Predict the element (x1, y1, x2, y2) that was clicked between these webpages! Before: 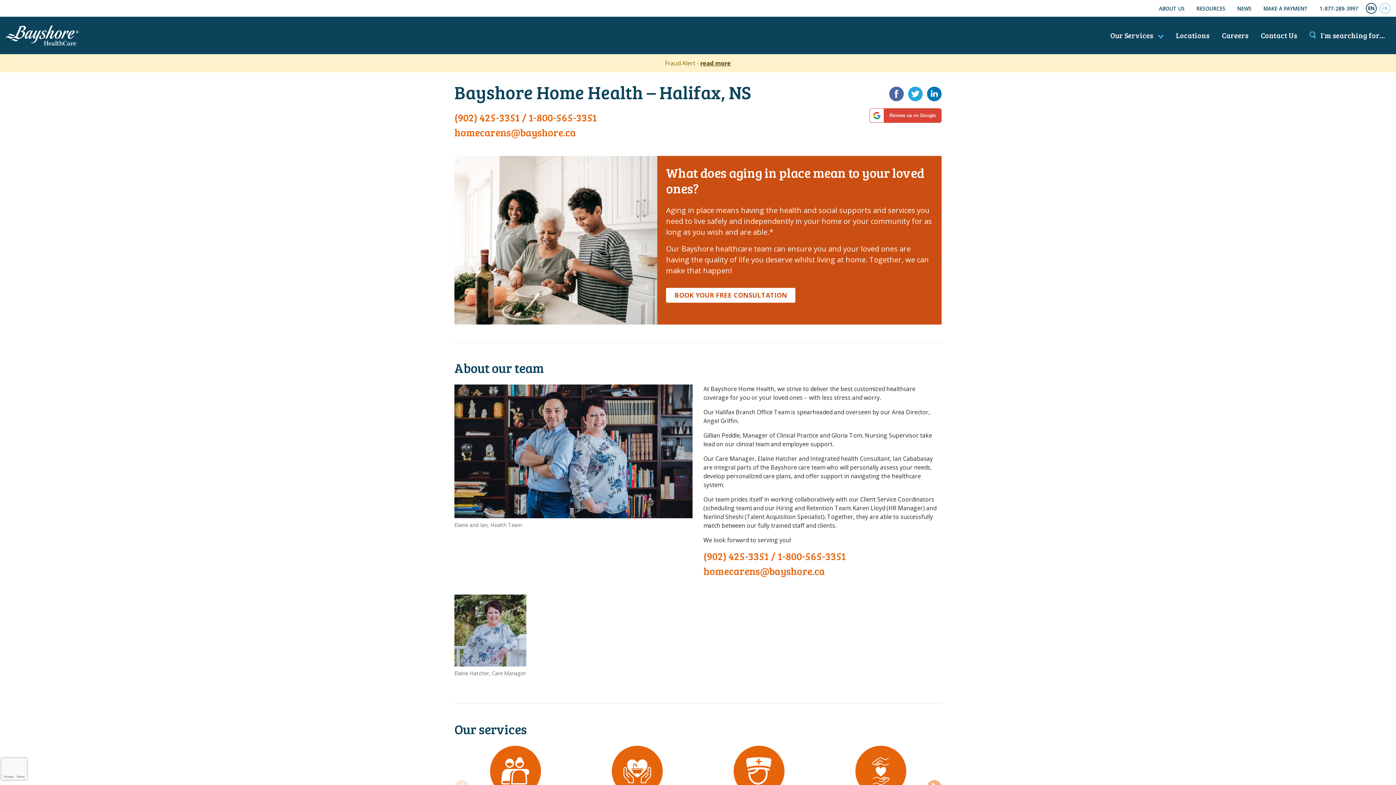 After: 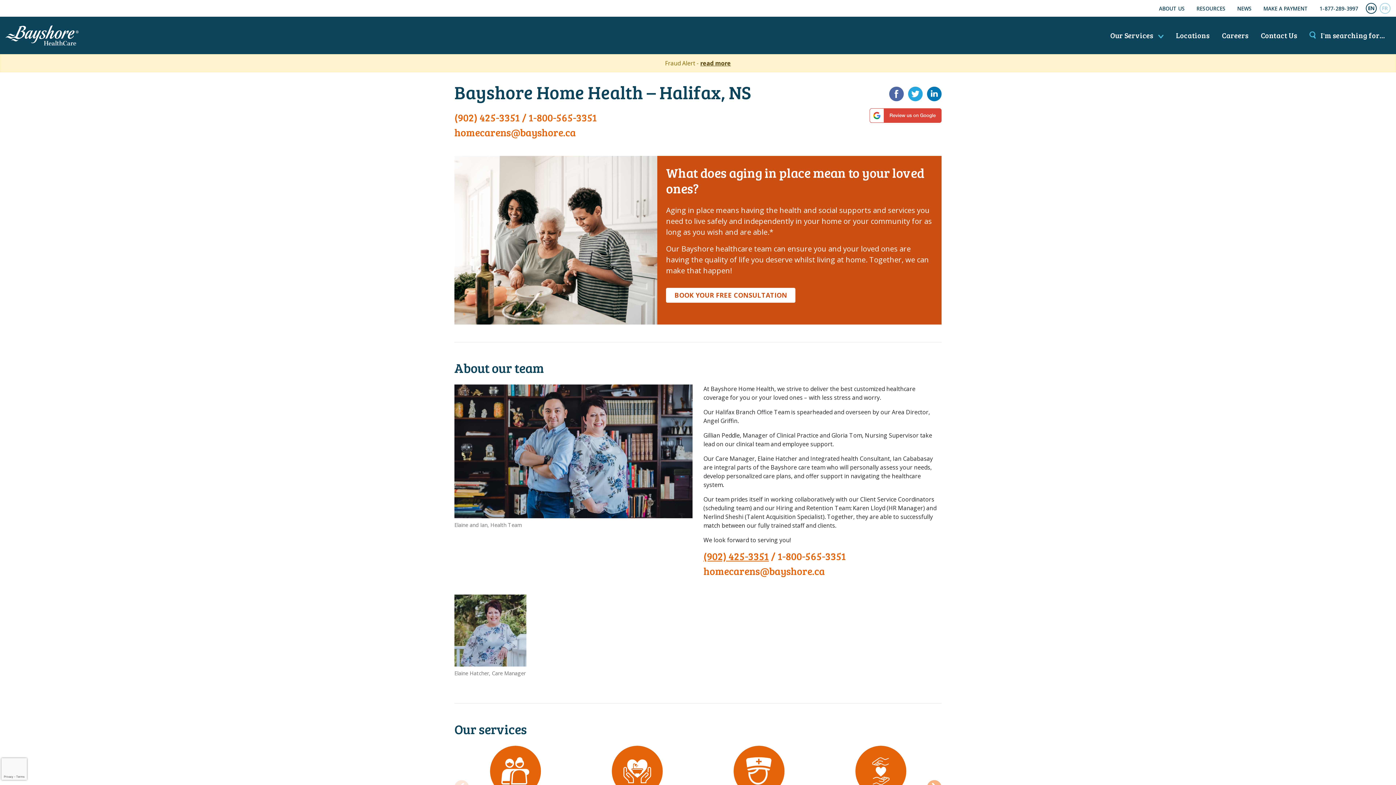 Action: label: (902) 425-3351 bbox: (703, 549, 769, 563)